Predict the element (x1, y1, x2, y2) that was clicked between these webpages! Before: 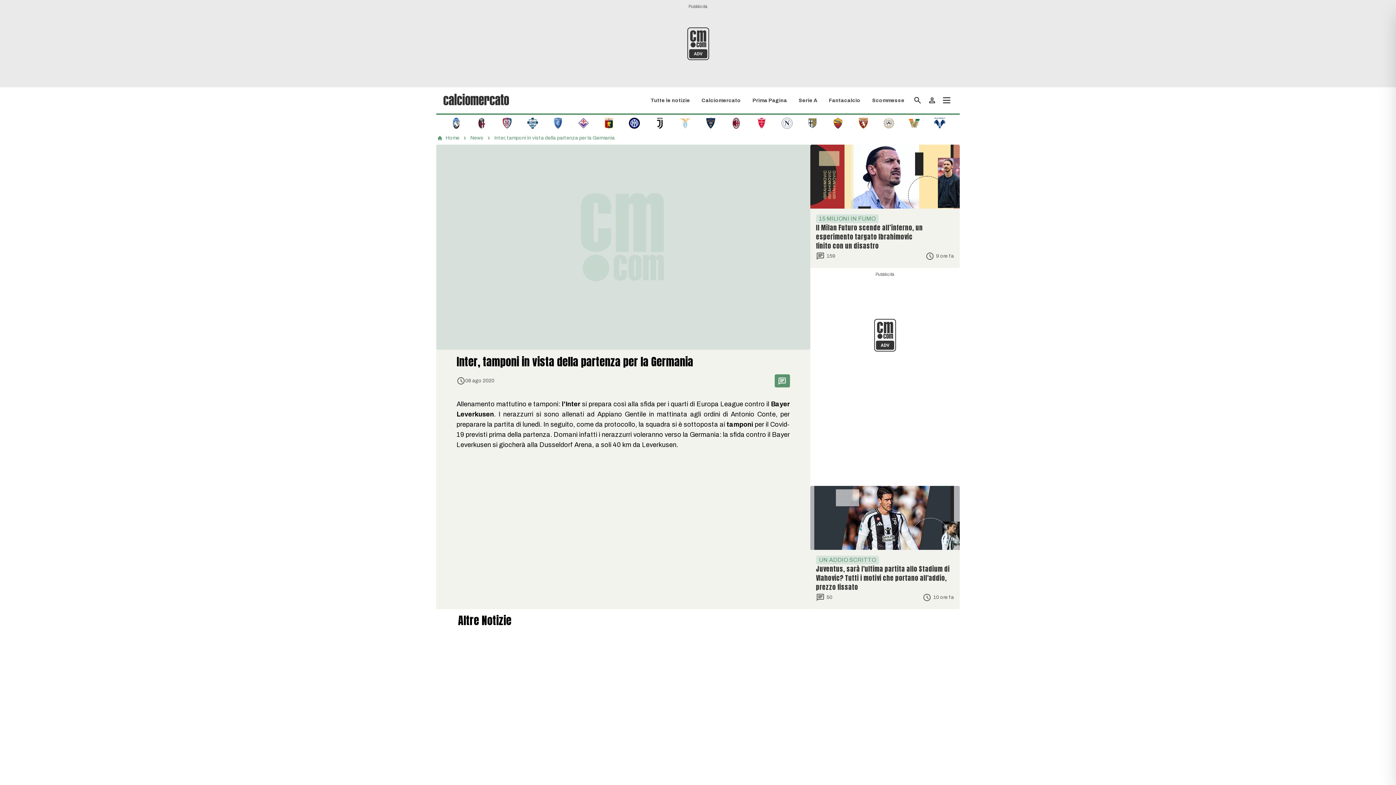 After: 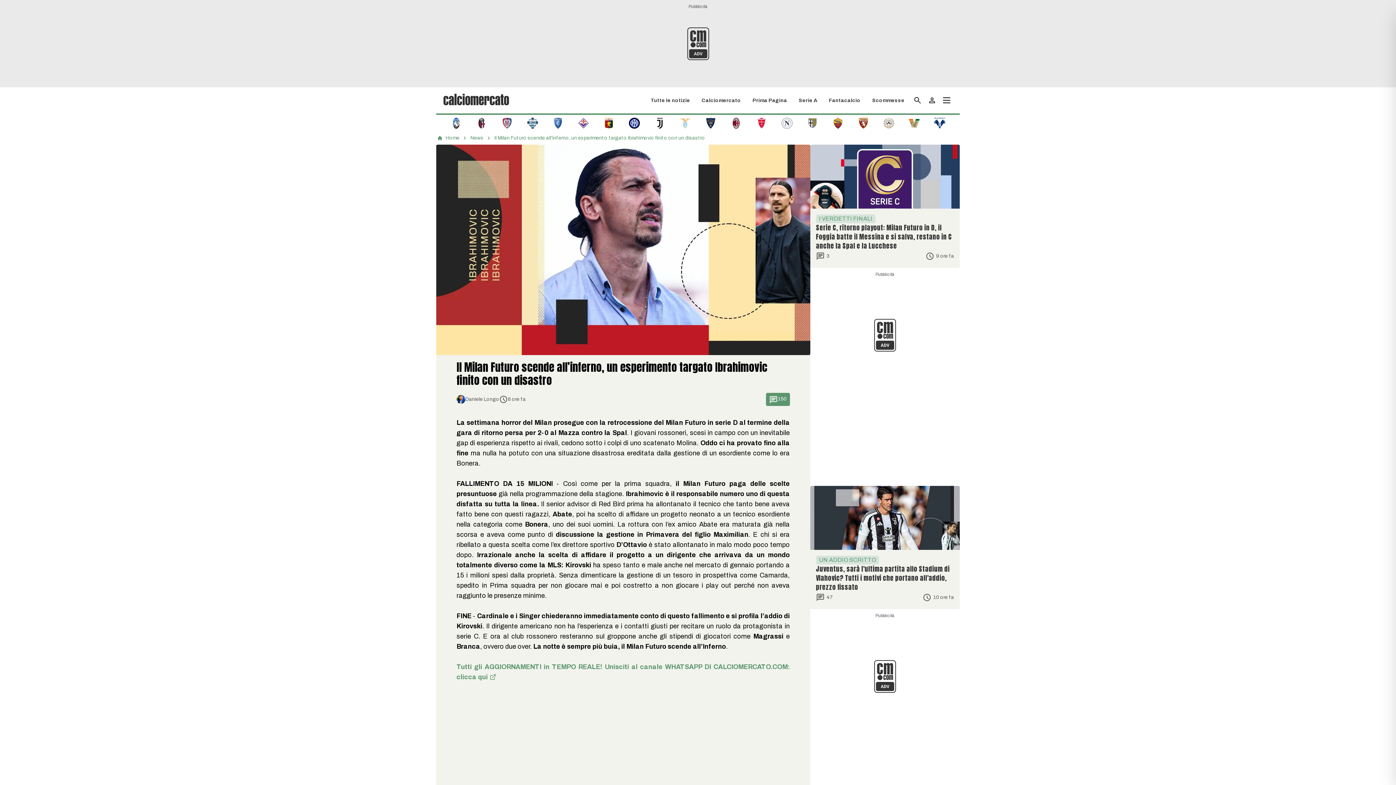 Action: bbox: (810, 144, 960, 268) label: 15 MILIONI IN FUMO
Il Milan Futuro scende all’inferno, un esperimento targato Ibrahimovic finito con un disastro
159
9 ore fa